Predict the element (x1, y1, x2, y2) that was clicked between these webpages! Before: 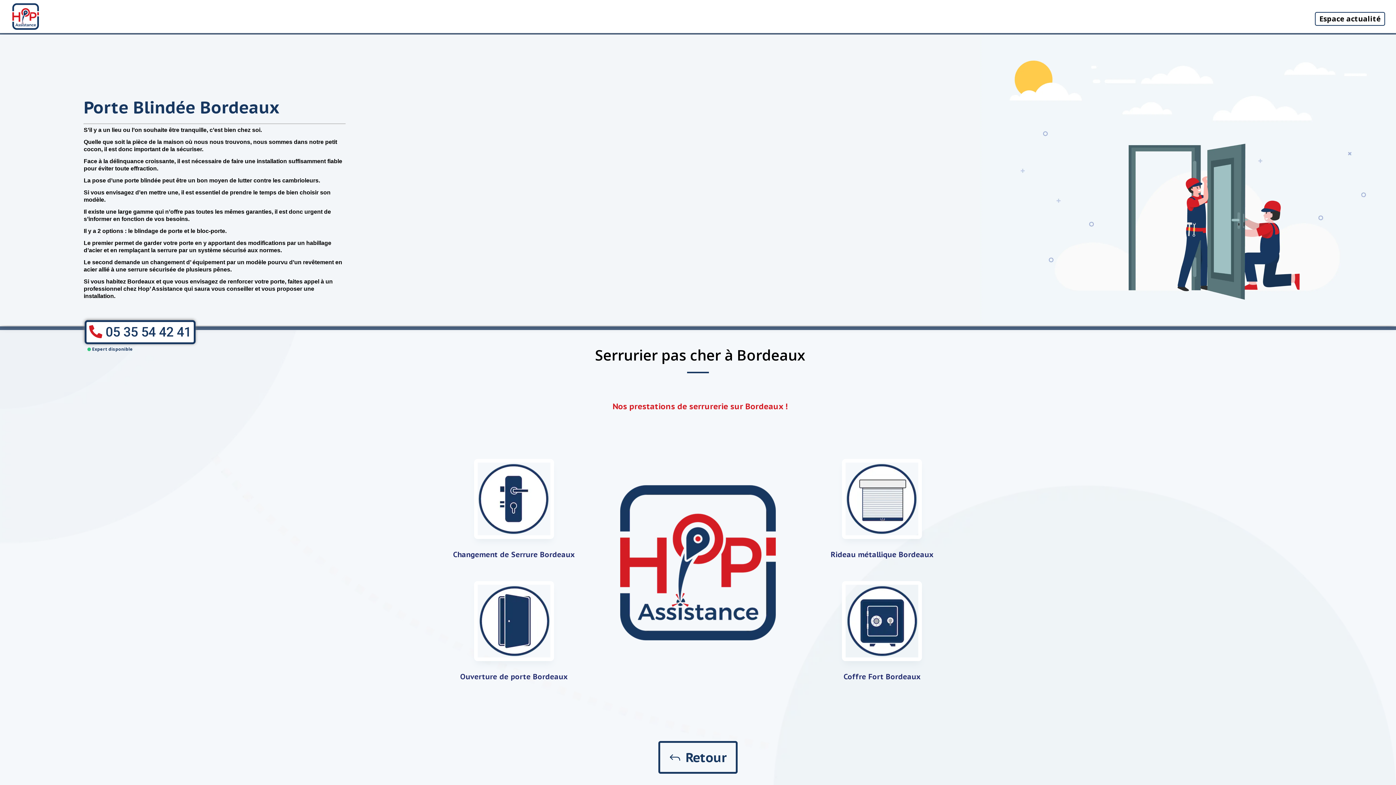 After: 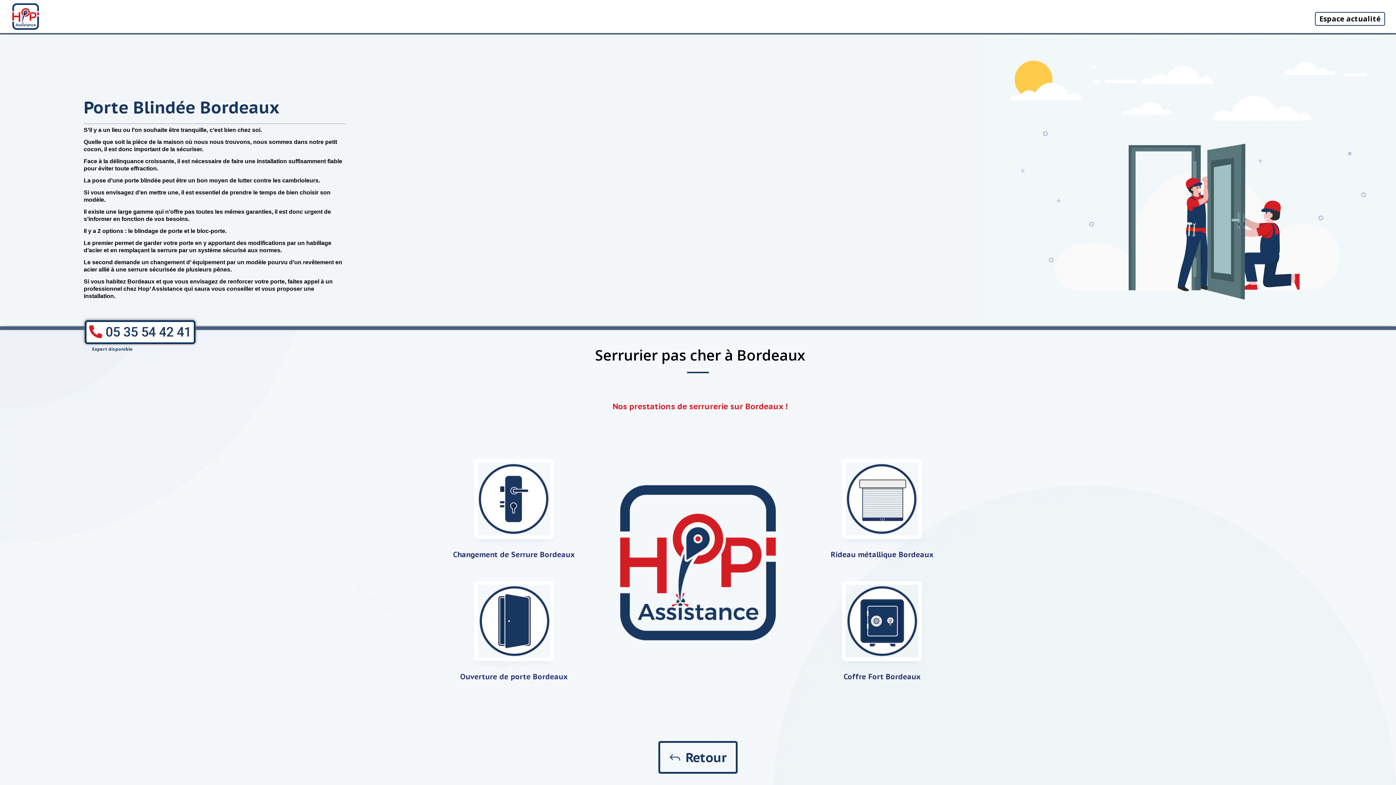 Action: bbox: (84, 320, 195, 344) label:  05 35 54 42 41